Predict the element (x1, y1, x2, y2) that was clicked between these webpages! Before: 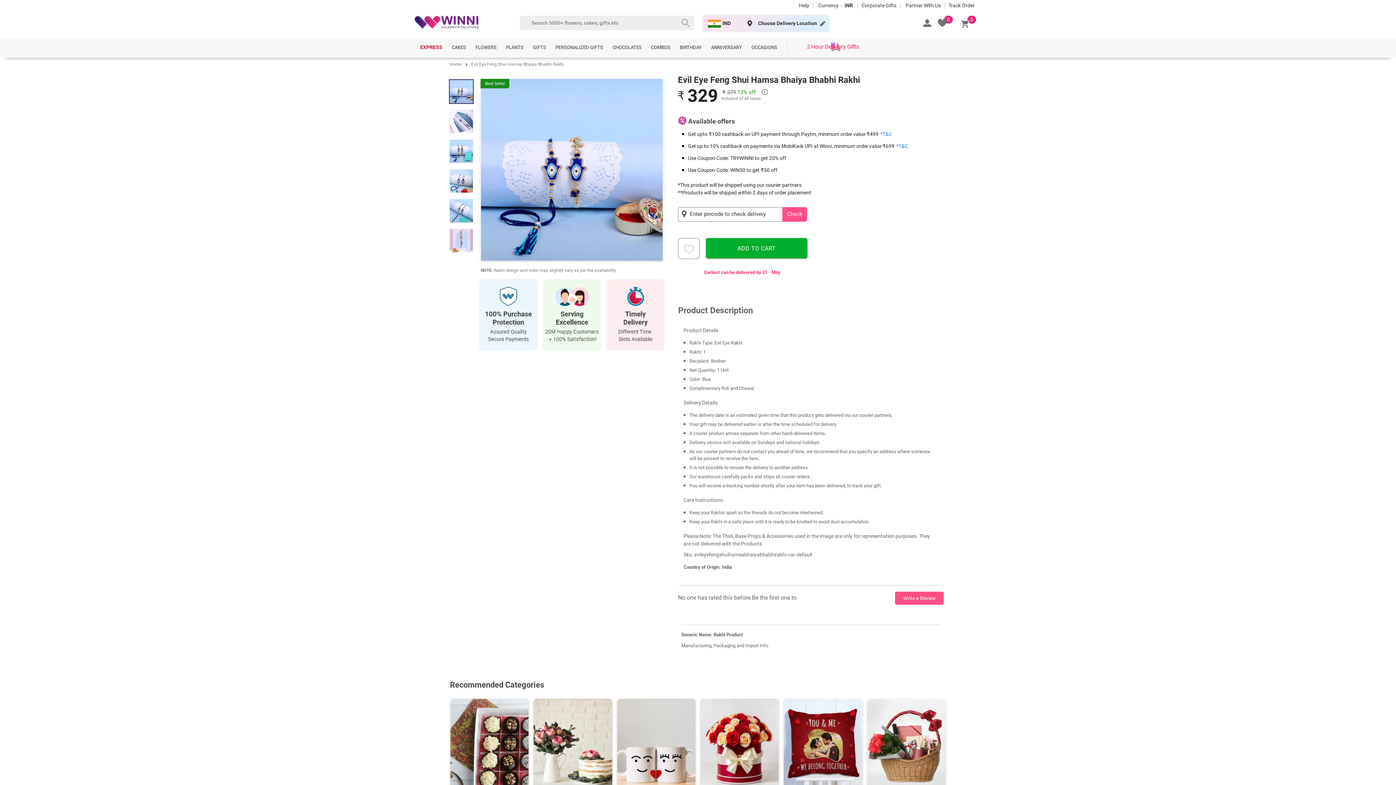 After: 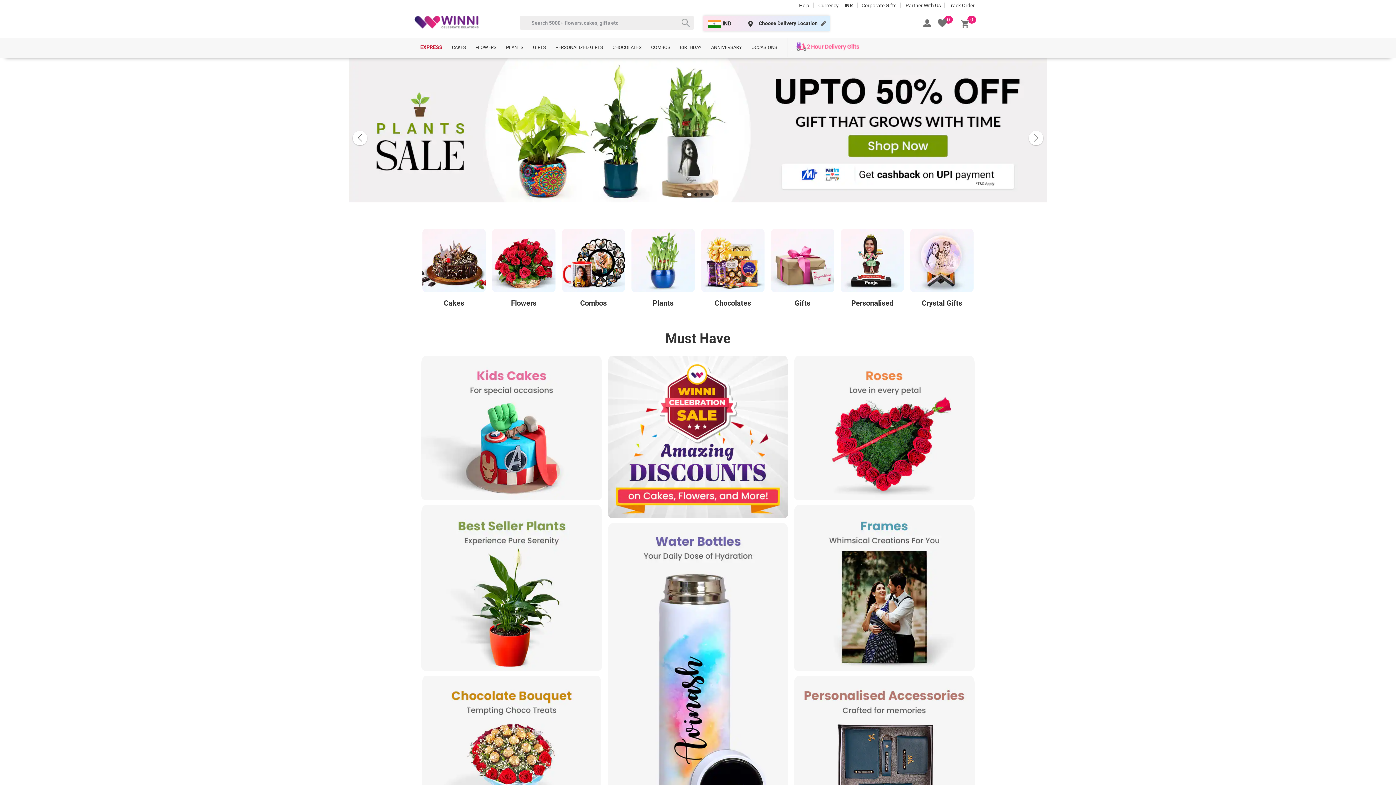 Action: label: Home bbox: (449, 61, 461, 66)